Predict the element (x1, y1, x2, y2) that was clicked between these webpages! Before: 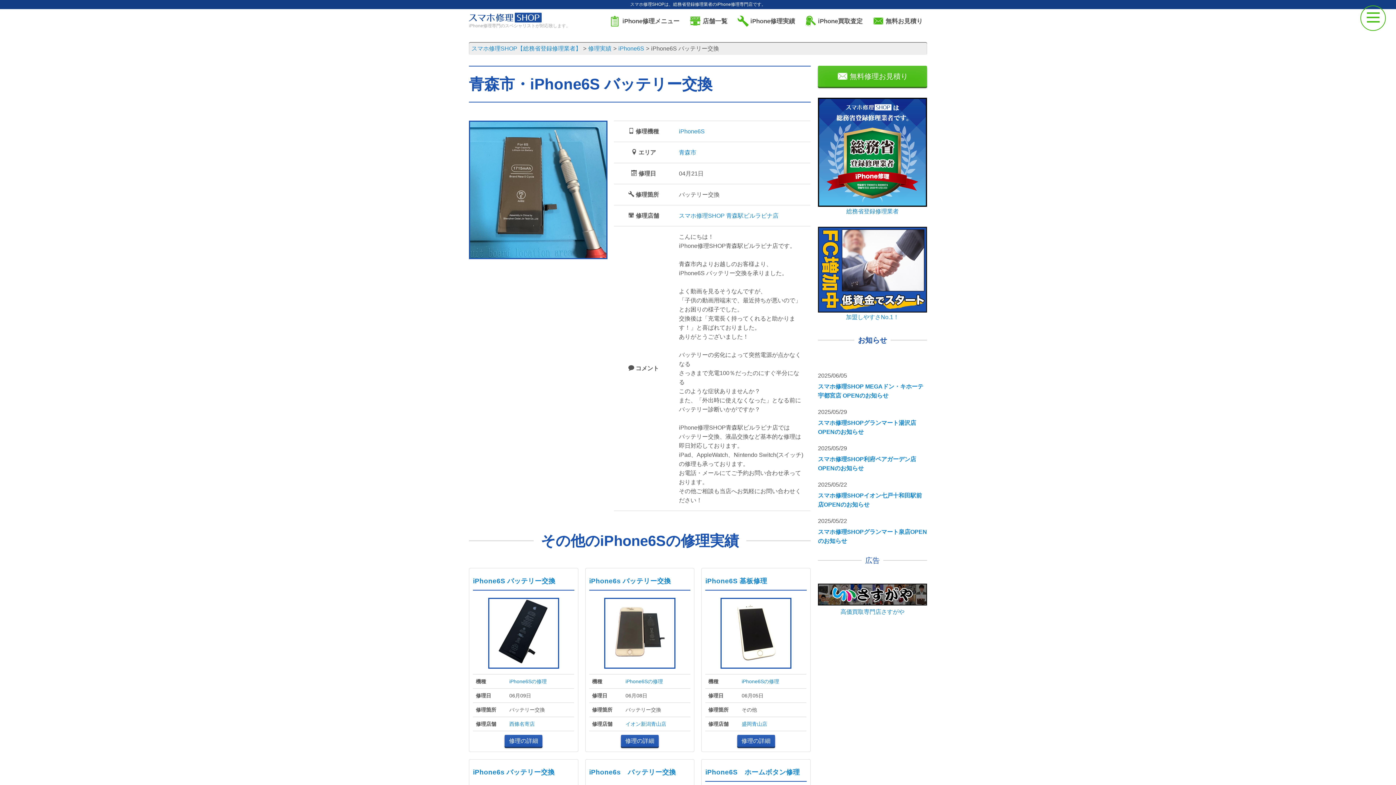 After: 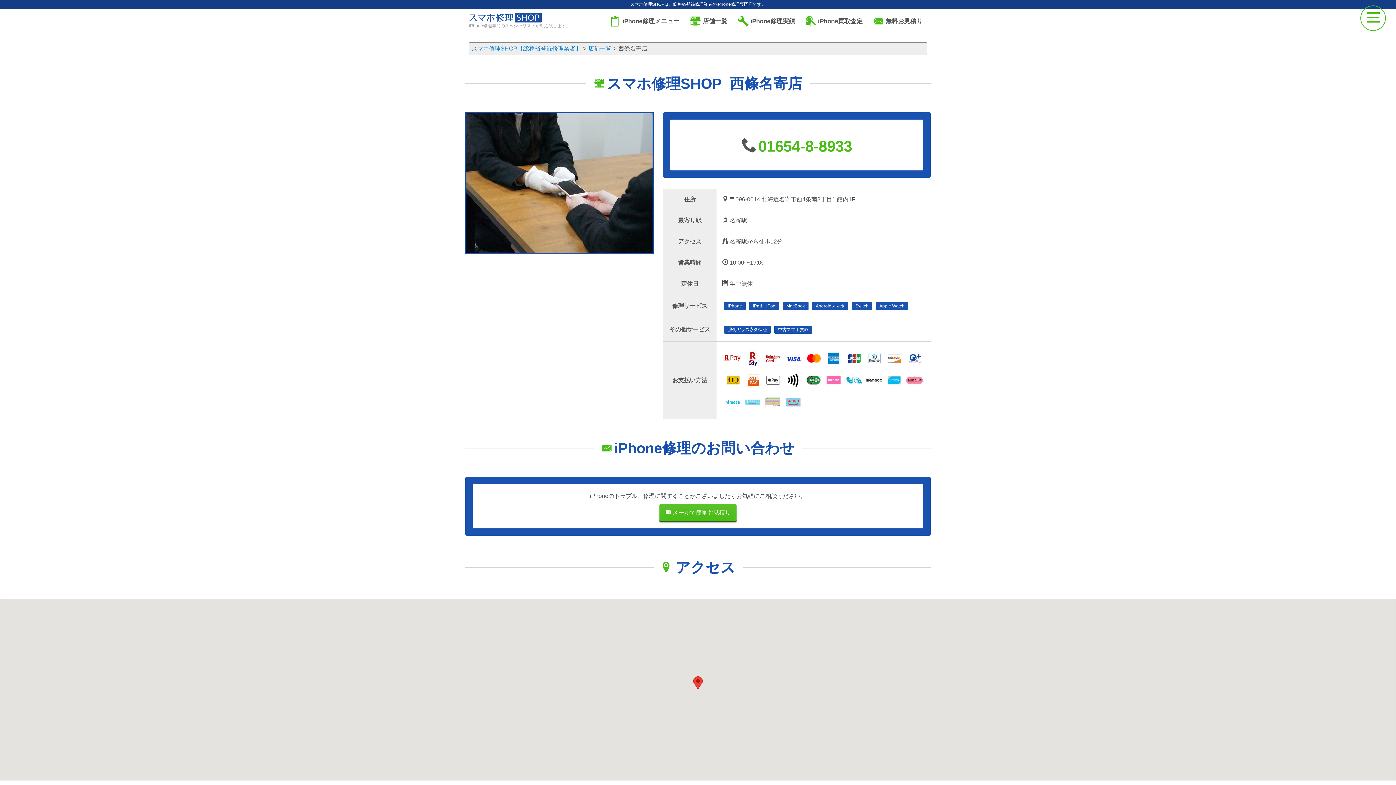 Action: label: 西條名寄店 bbox: (509, 720, 571, 728)